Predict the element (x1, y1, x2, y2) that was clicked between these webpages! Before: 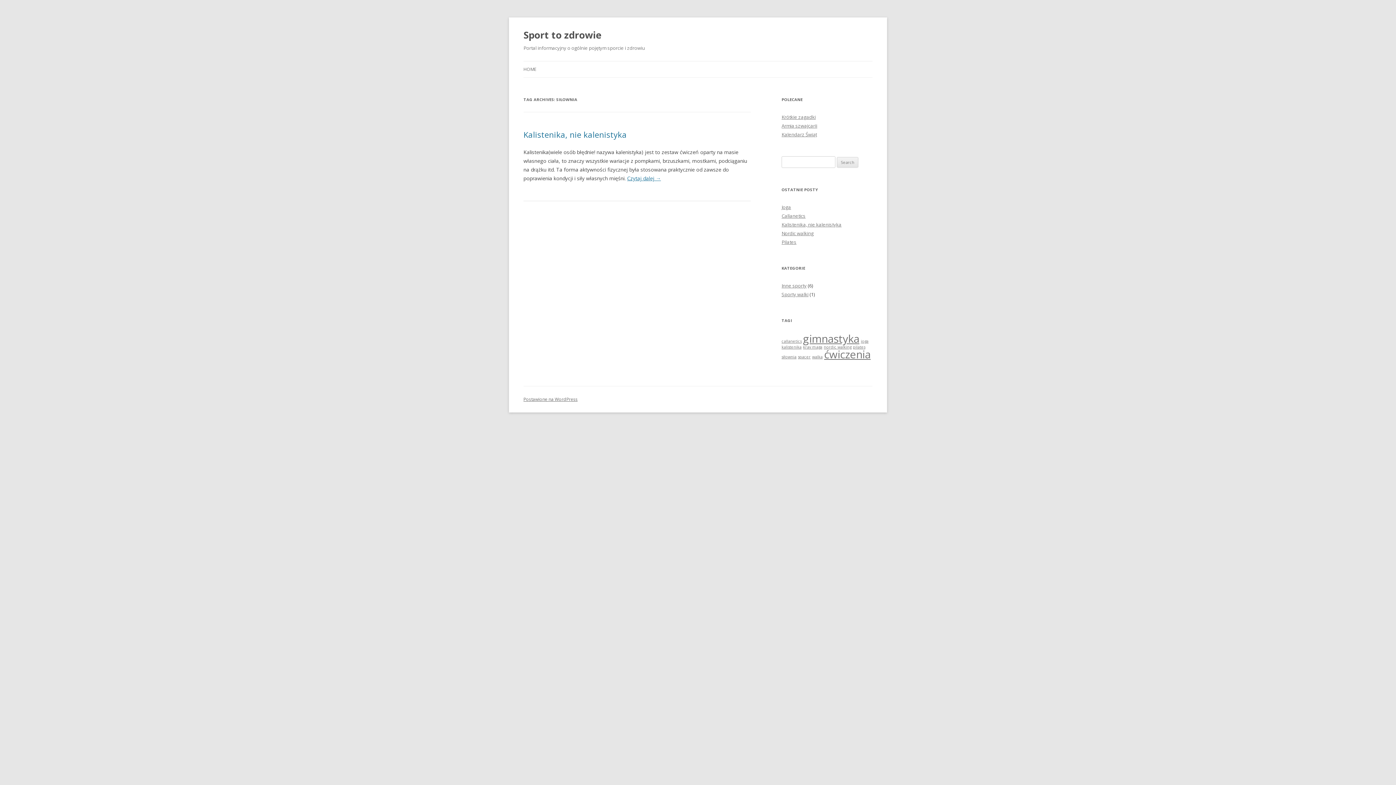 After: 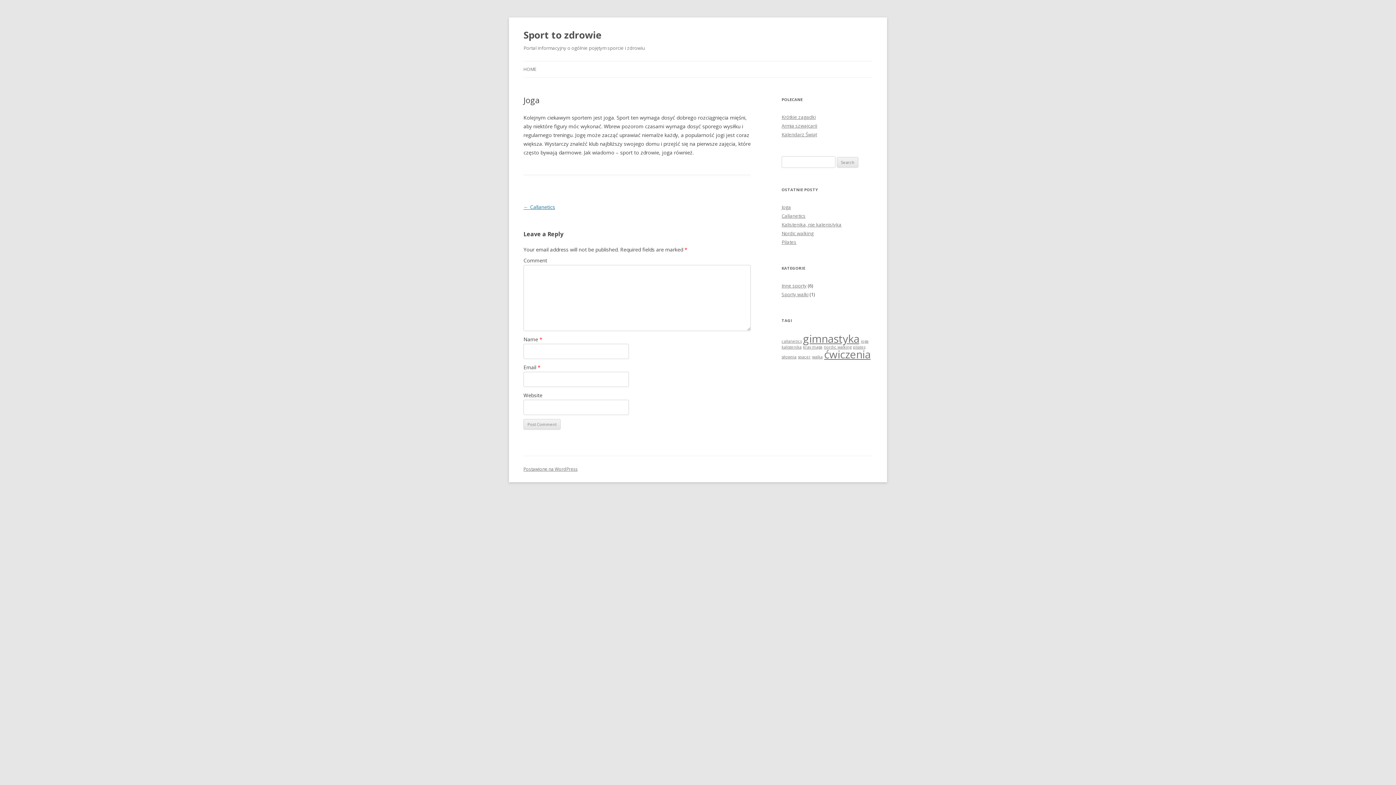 Action: bbox: (781, 204, 791, 210) label: Joga